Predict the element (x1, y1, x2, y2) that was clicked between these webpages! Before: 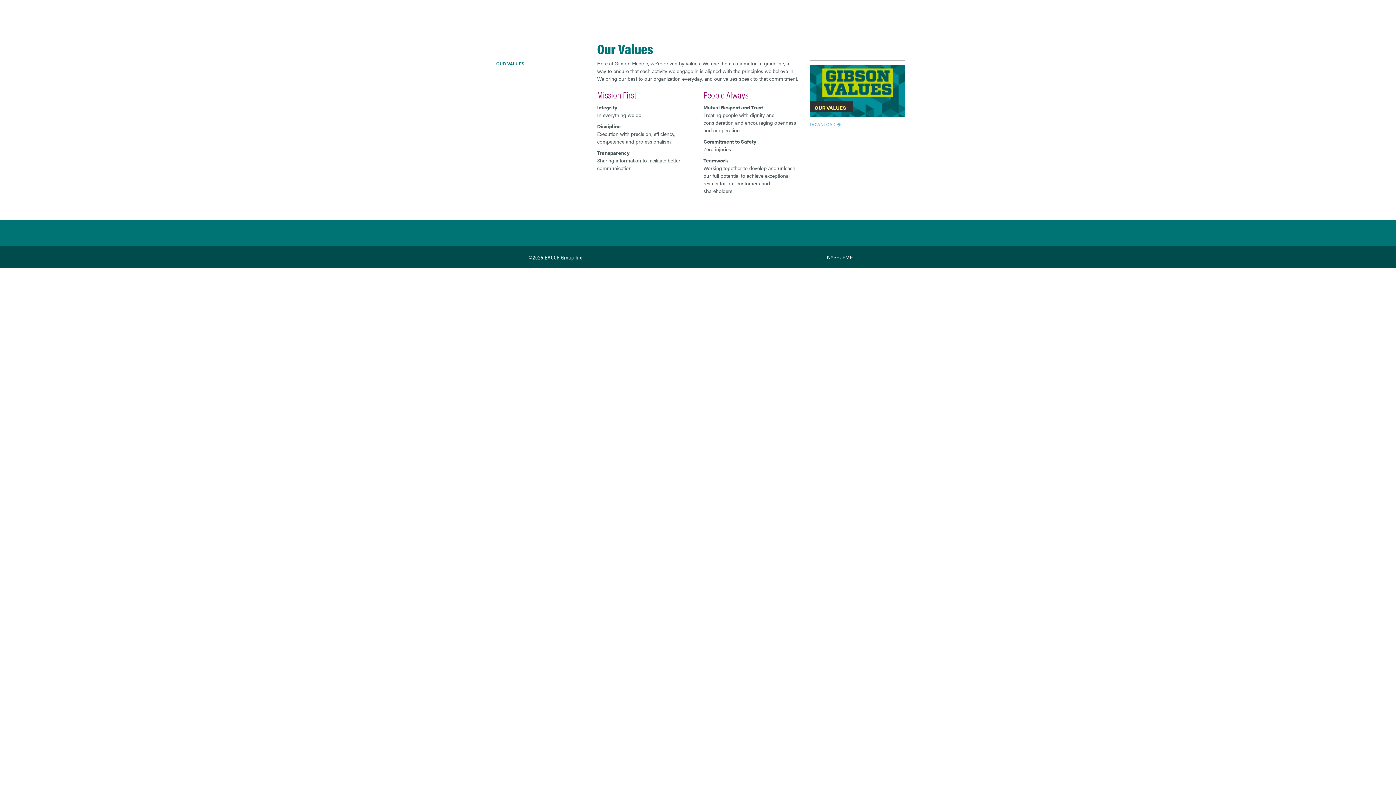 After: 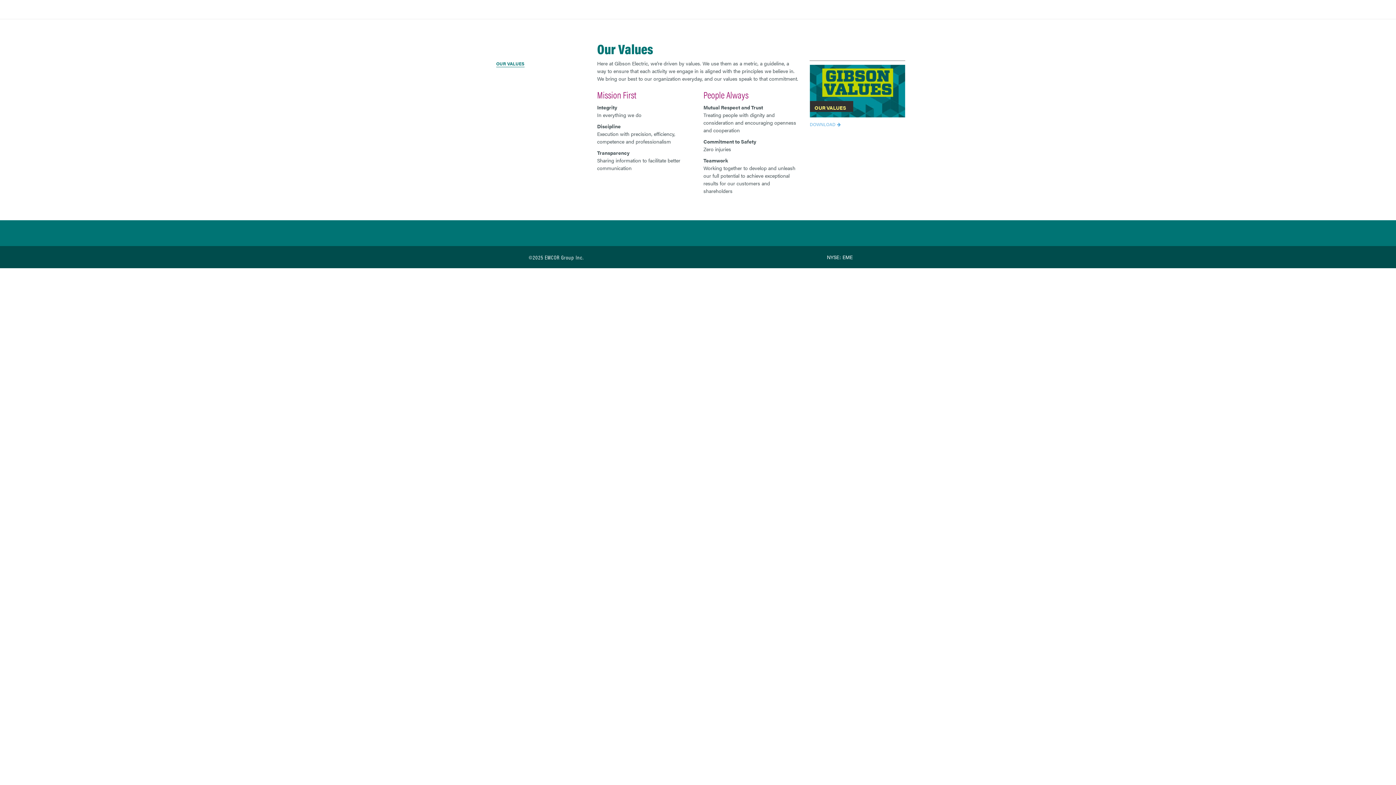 Action: label: DOWNLOAD bbox: (809, 121, 905, 128)